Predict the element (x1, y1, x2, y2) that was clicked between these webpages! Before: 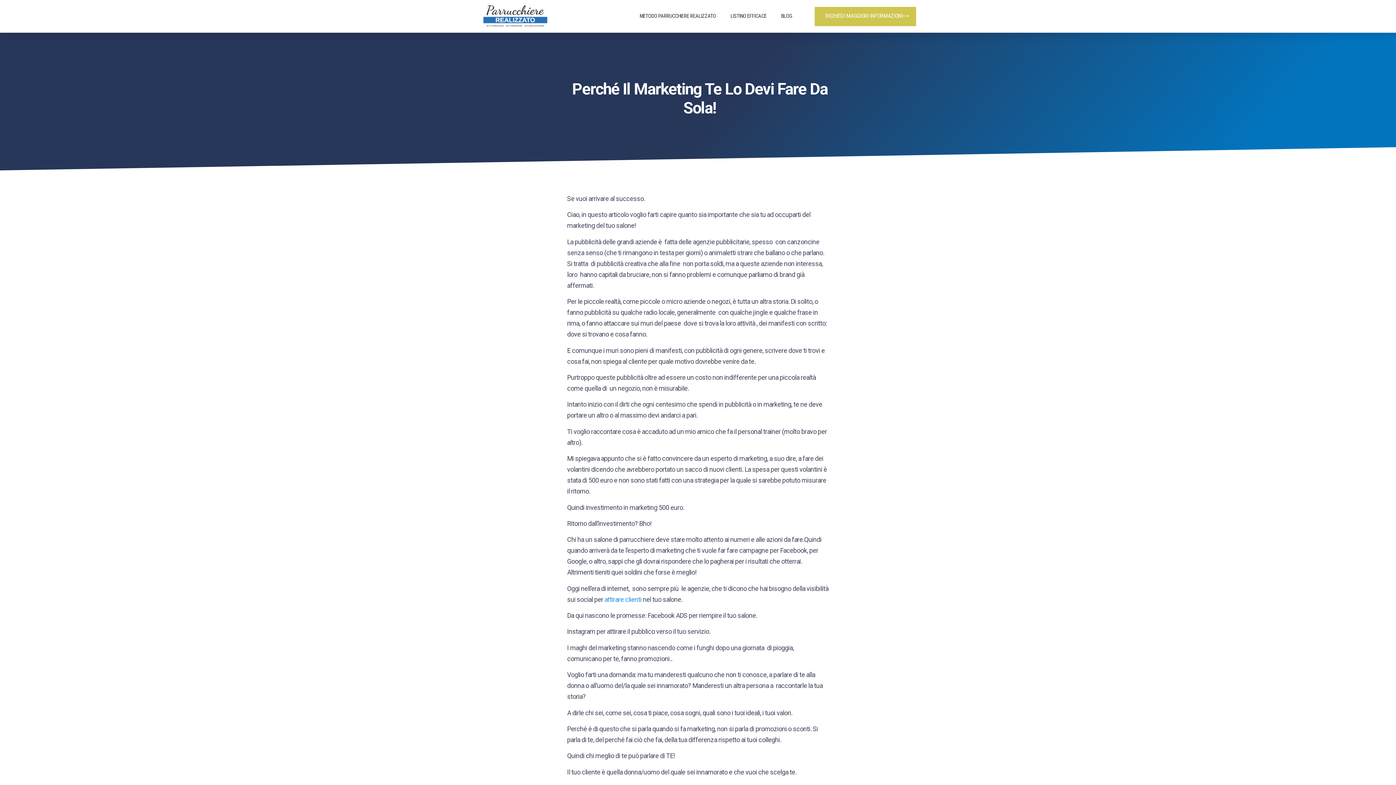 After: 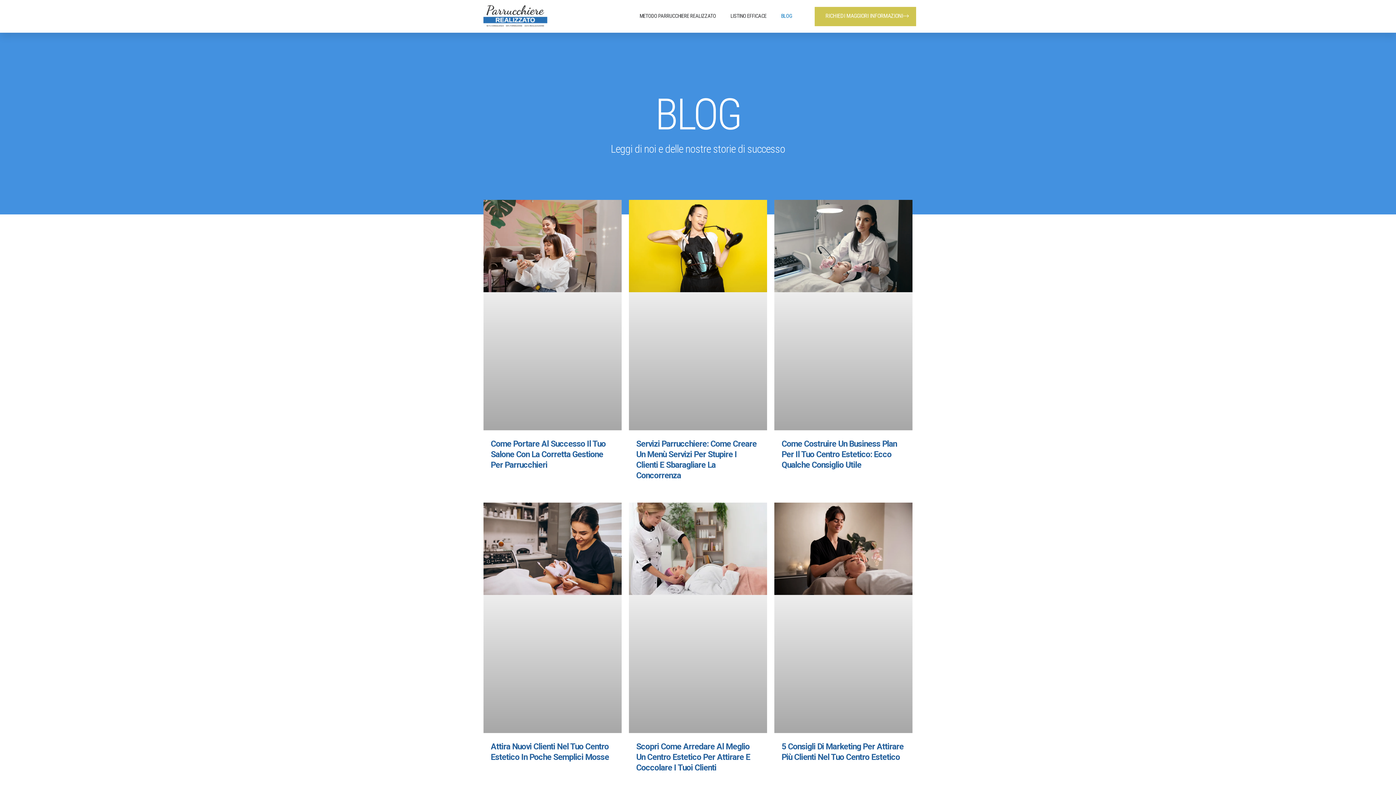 Action: bbox: (781, 0, 792, 32) label: BLOG